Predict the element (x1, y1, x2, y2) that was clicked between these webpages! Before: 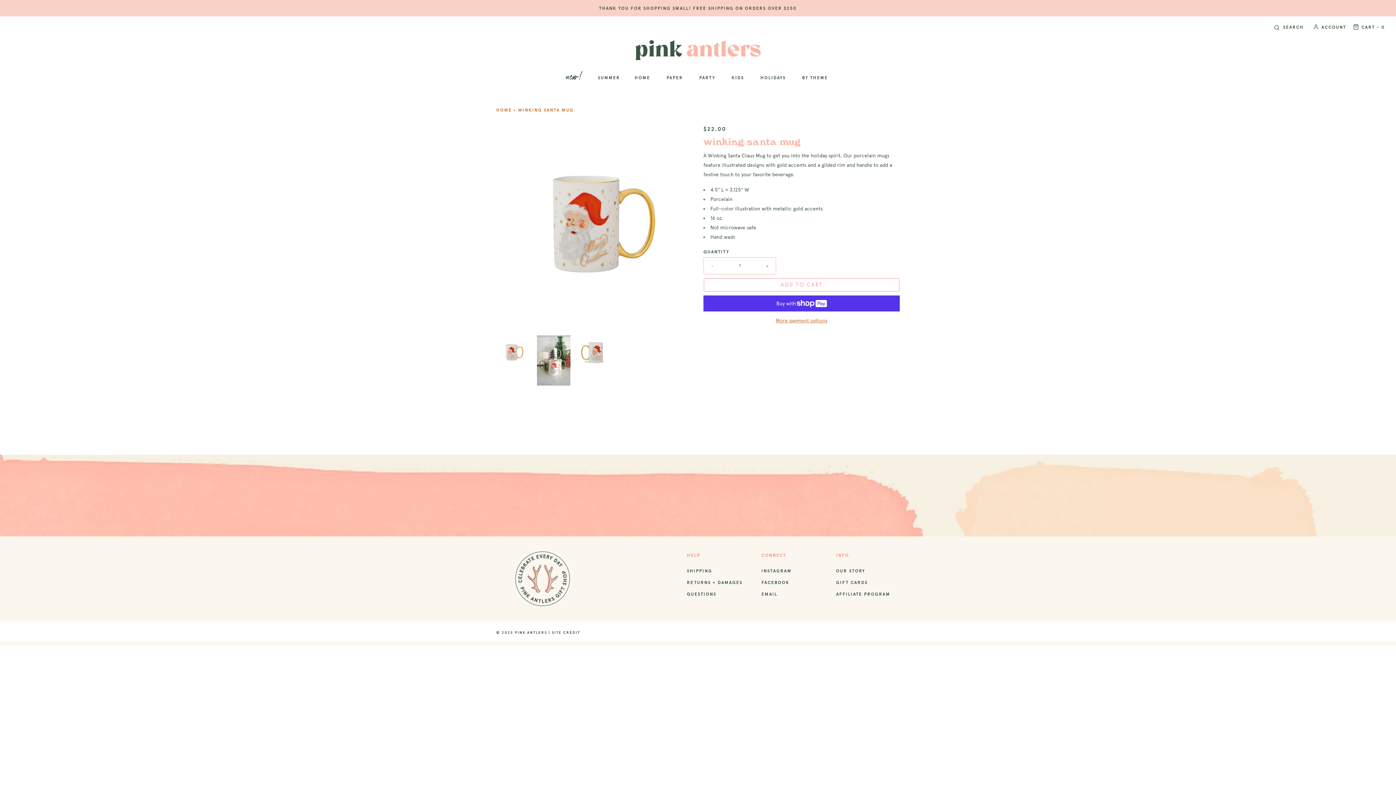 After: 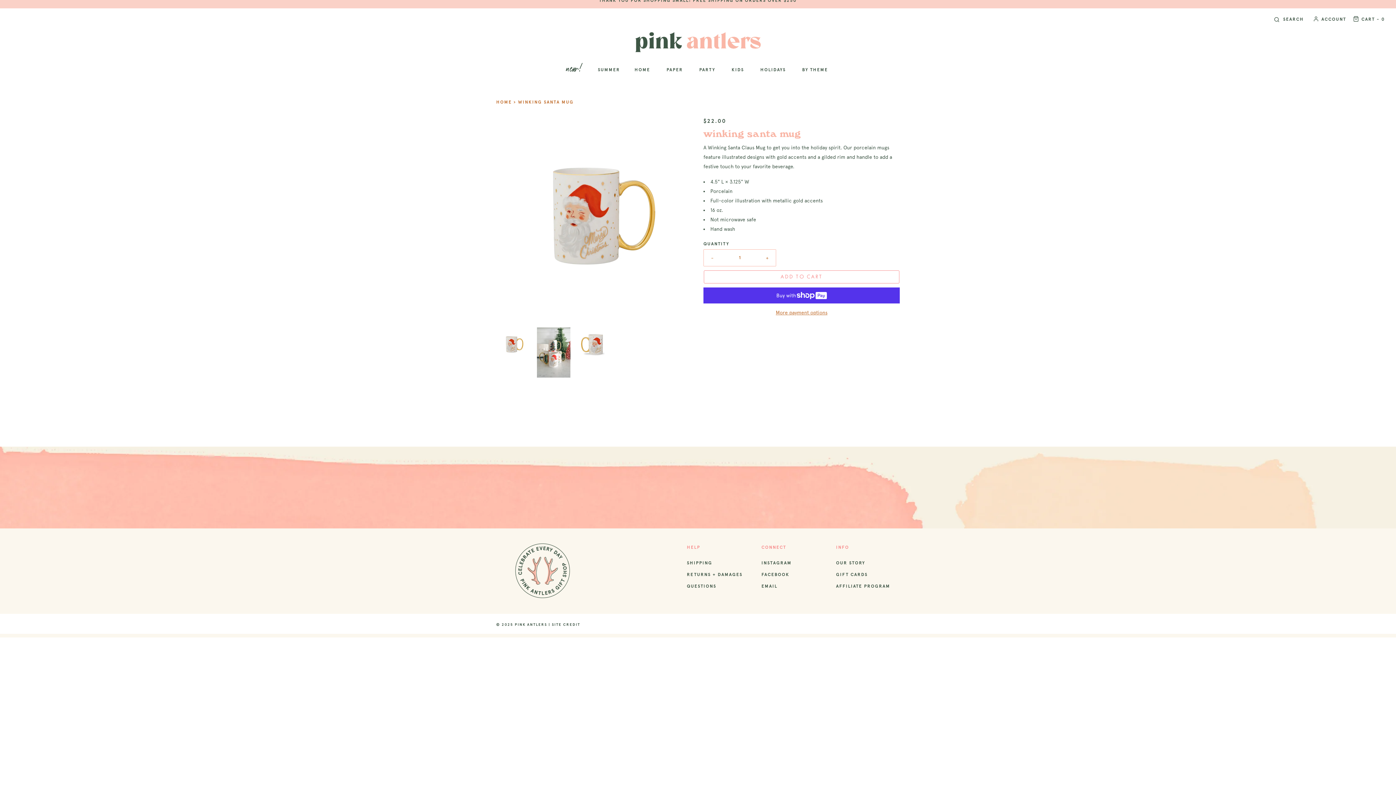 Action: bbox: (496, 335, 529, 369) label: 
            
                Load image into Gallery viewer, Winking Santa Mug
            
        